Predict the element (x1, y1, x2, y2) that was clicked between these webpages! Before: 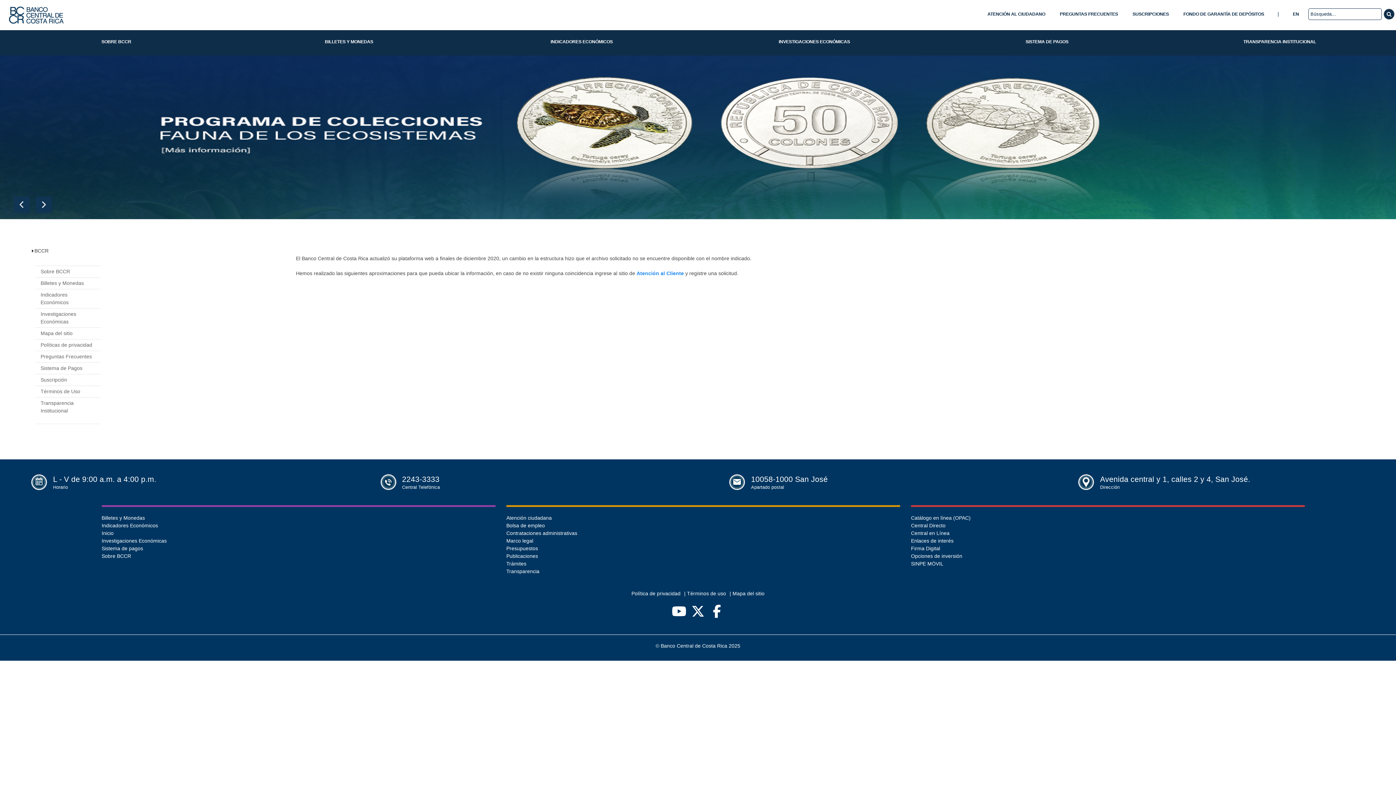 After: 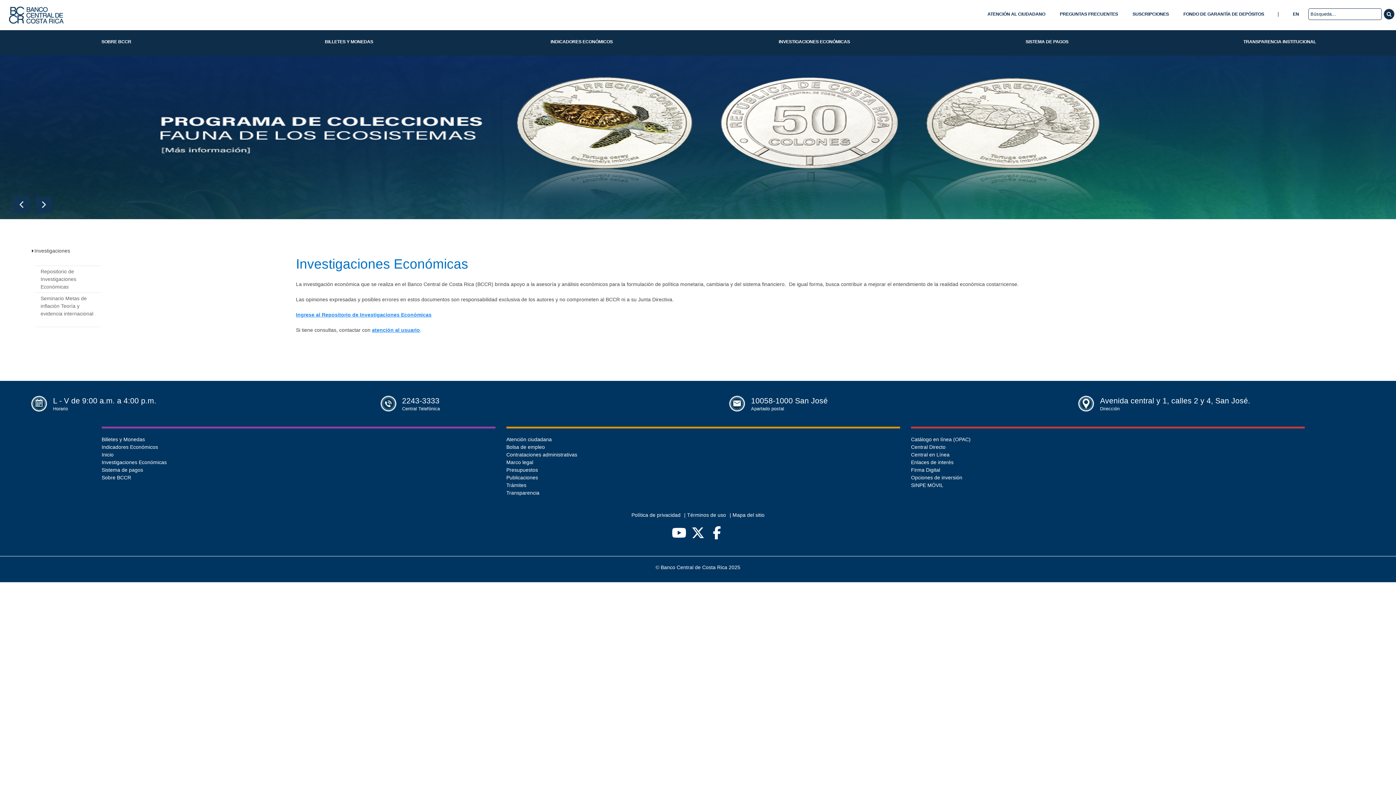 Action: bbox: (35, 308, 100, 327) label: Investigaciones Económicas